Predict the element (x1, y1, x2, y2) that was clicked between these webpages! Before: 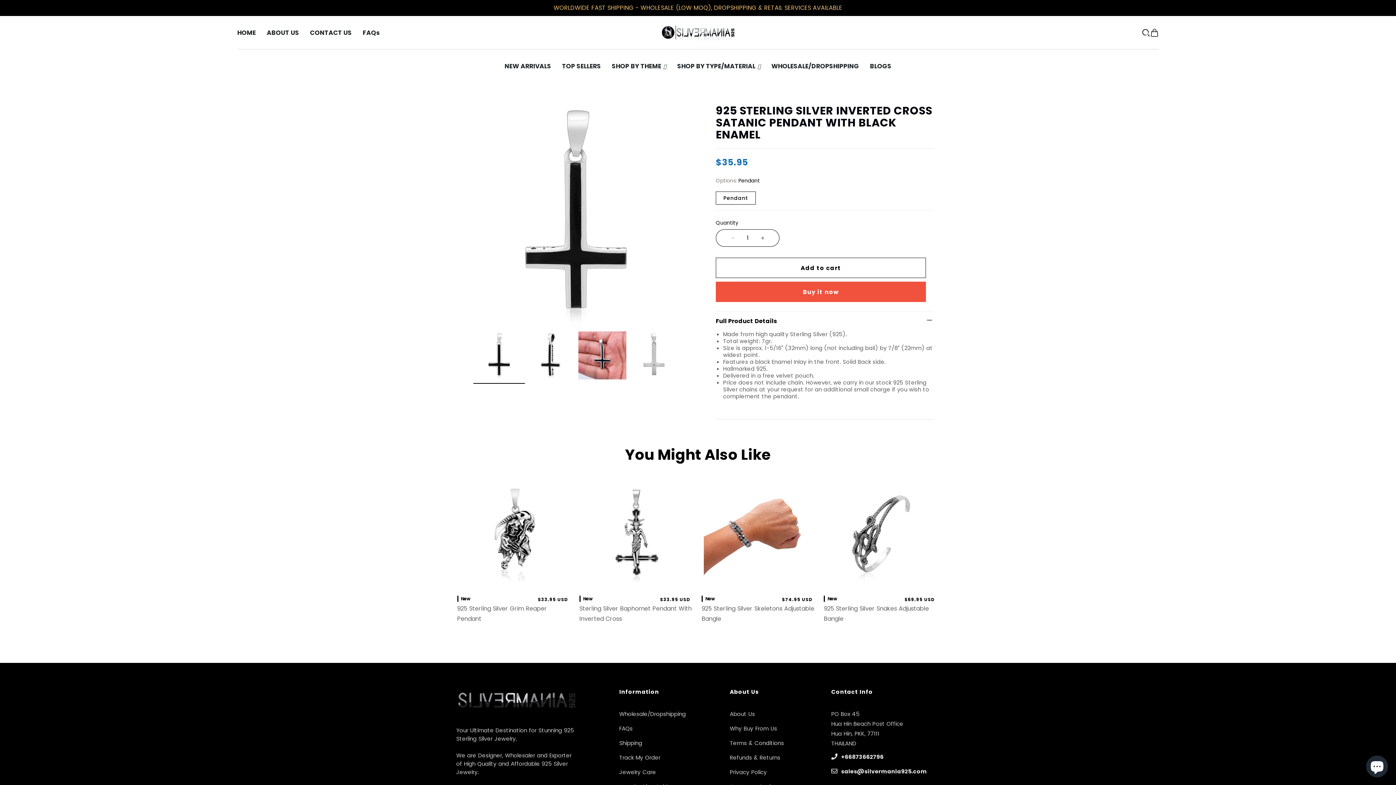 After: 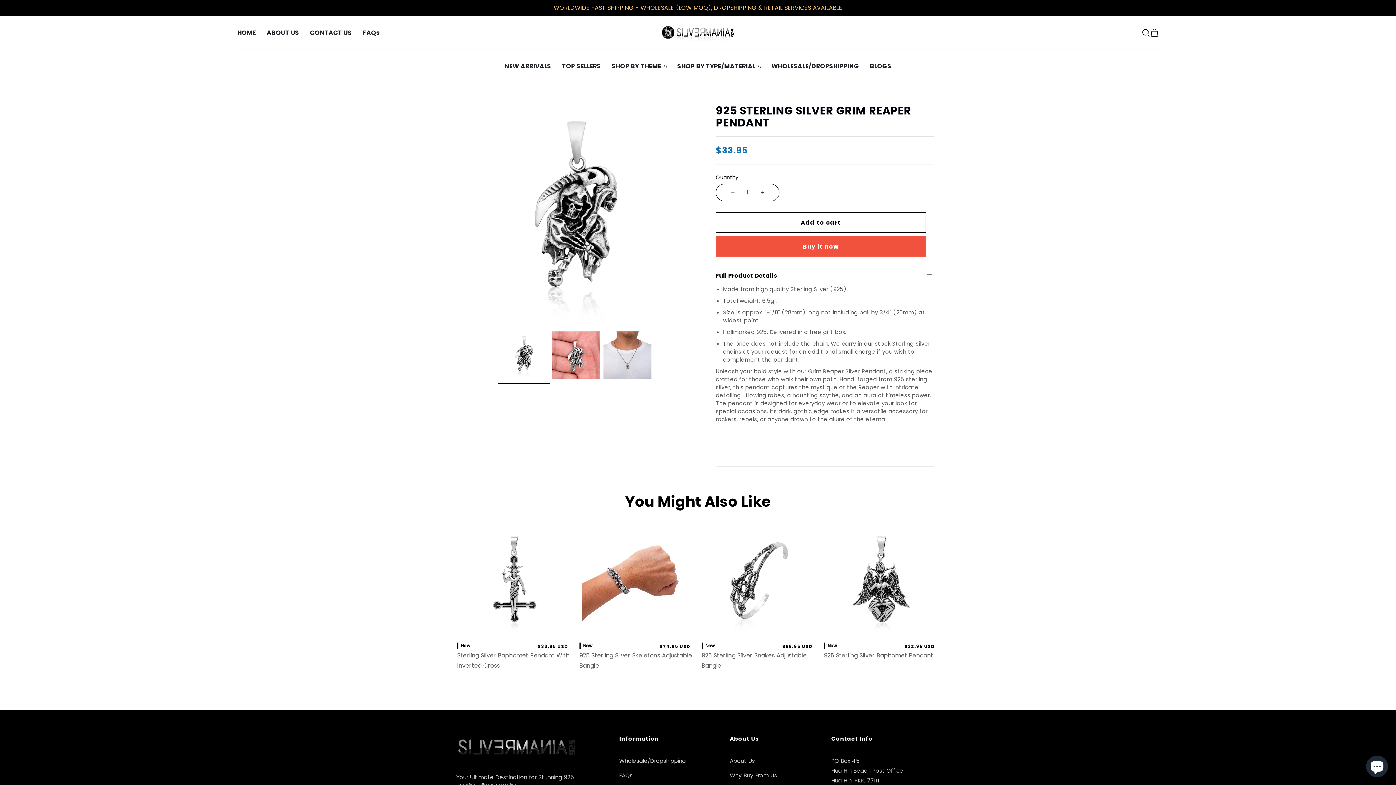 Action: bbox: (457, 529, 572, 537)